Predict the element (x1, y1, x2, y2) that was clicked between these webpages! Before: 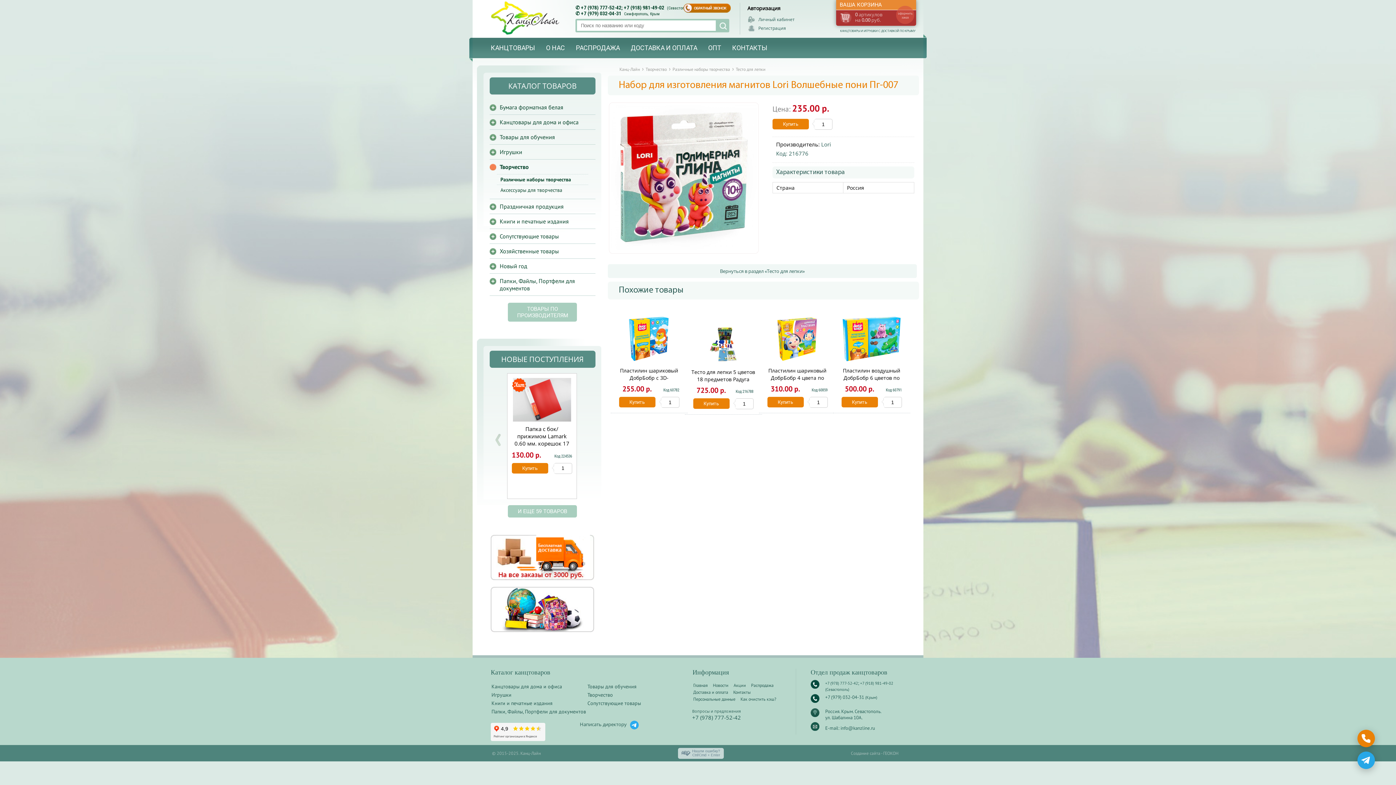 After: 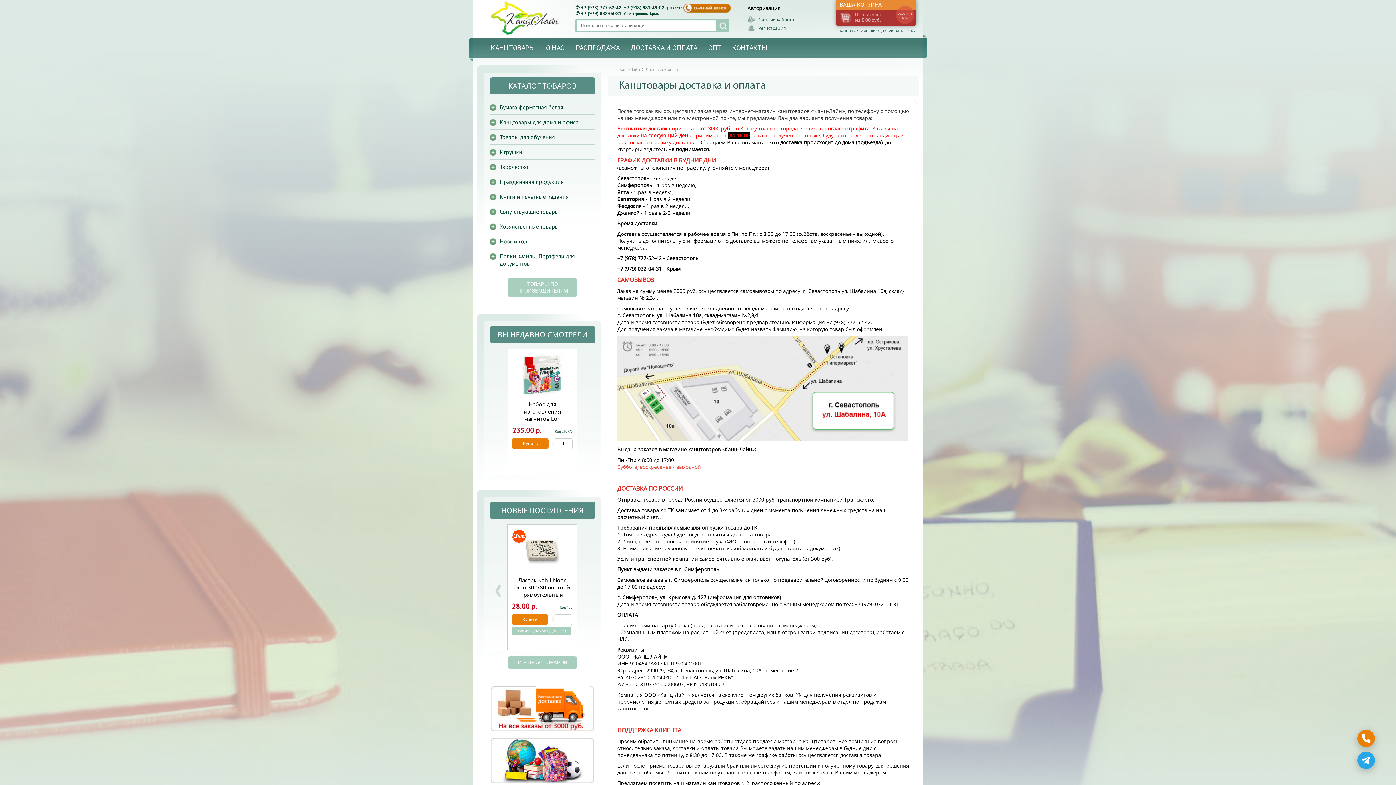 Action: label: Доставка и оплата bbox: (693, 689, 728, 695)